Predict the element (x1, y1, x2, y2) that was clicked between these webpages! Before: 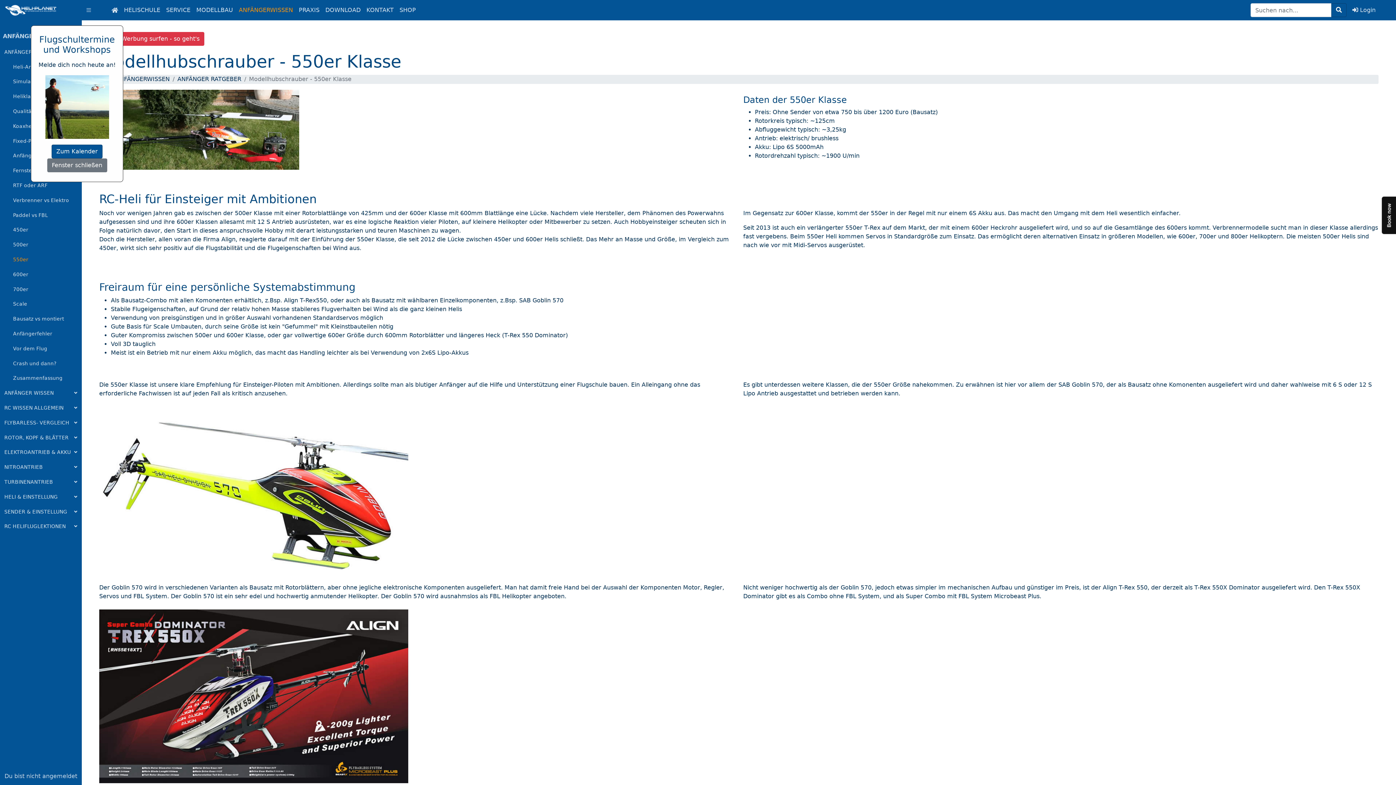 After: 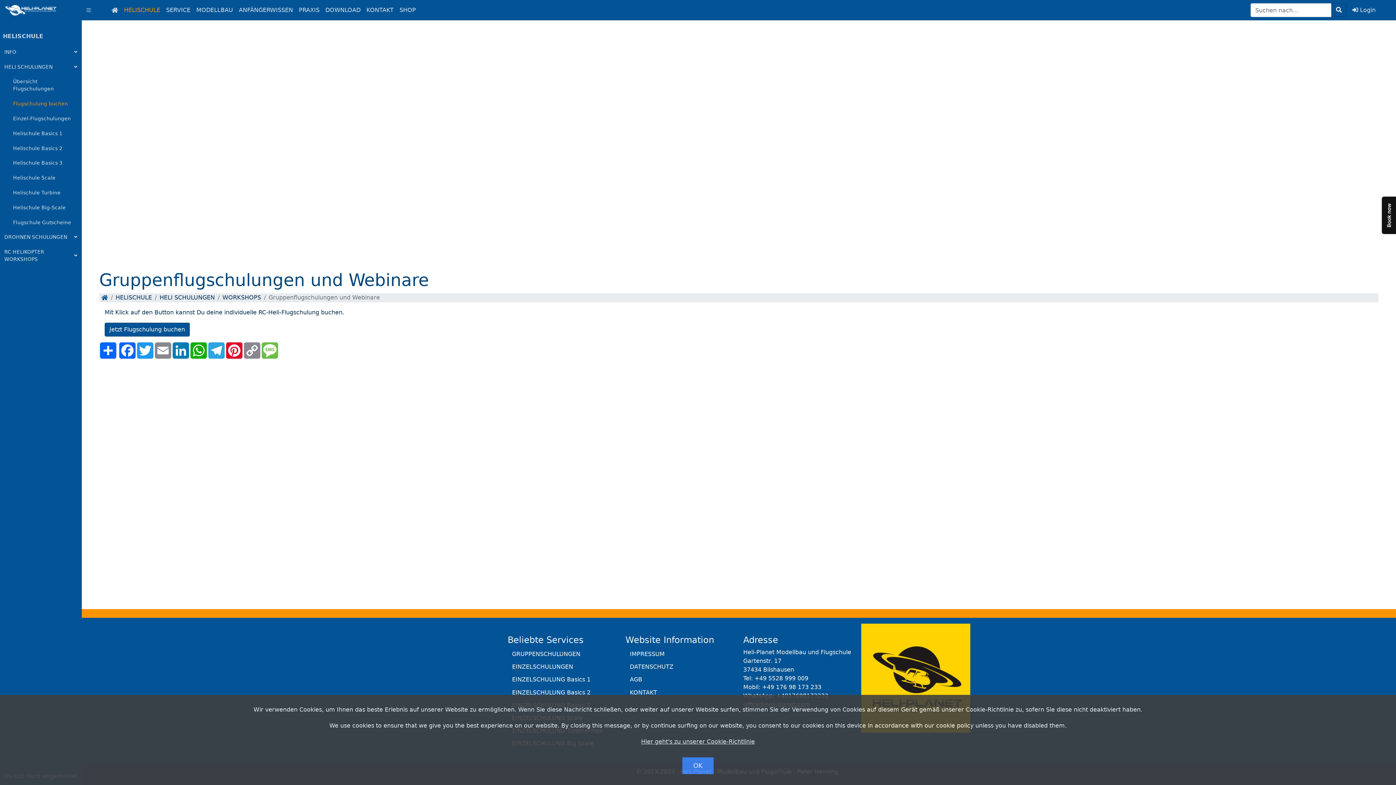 Action: bbox: (51, 144, 102, 158) label: Zum Kalender